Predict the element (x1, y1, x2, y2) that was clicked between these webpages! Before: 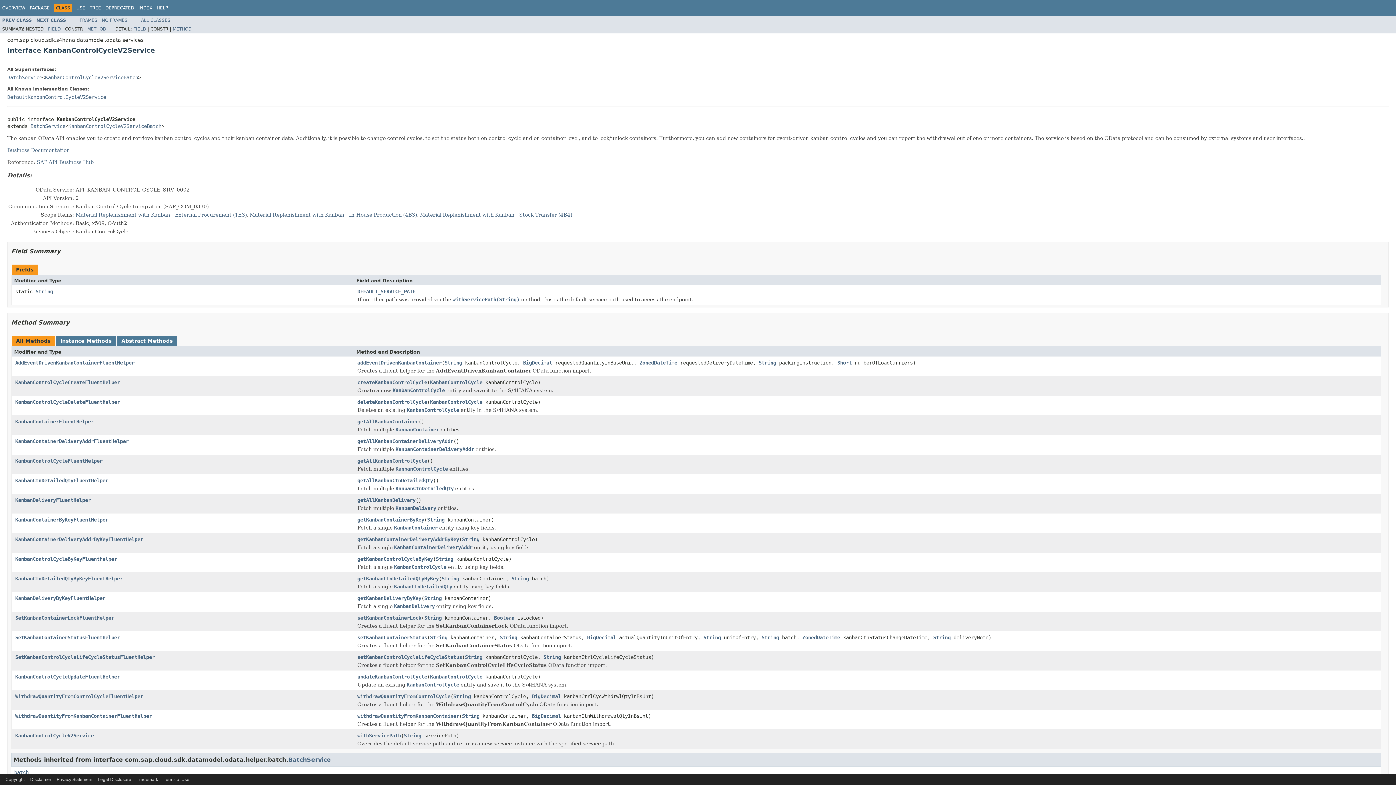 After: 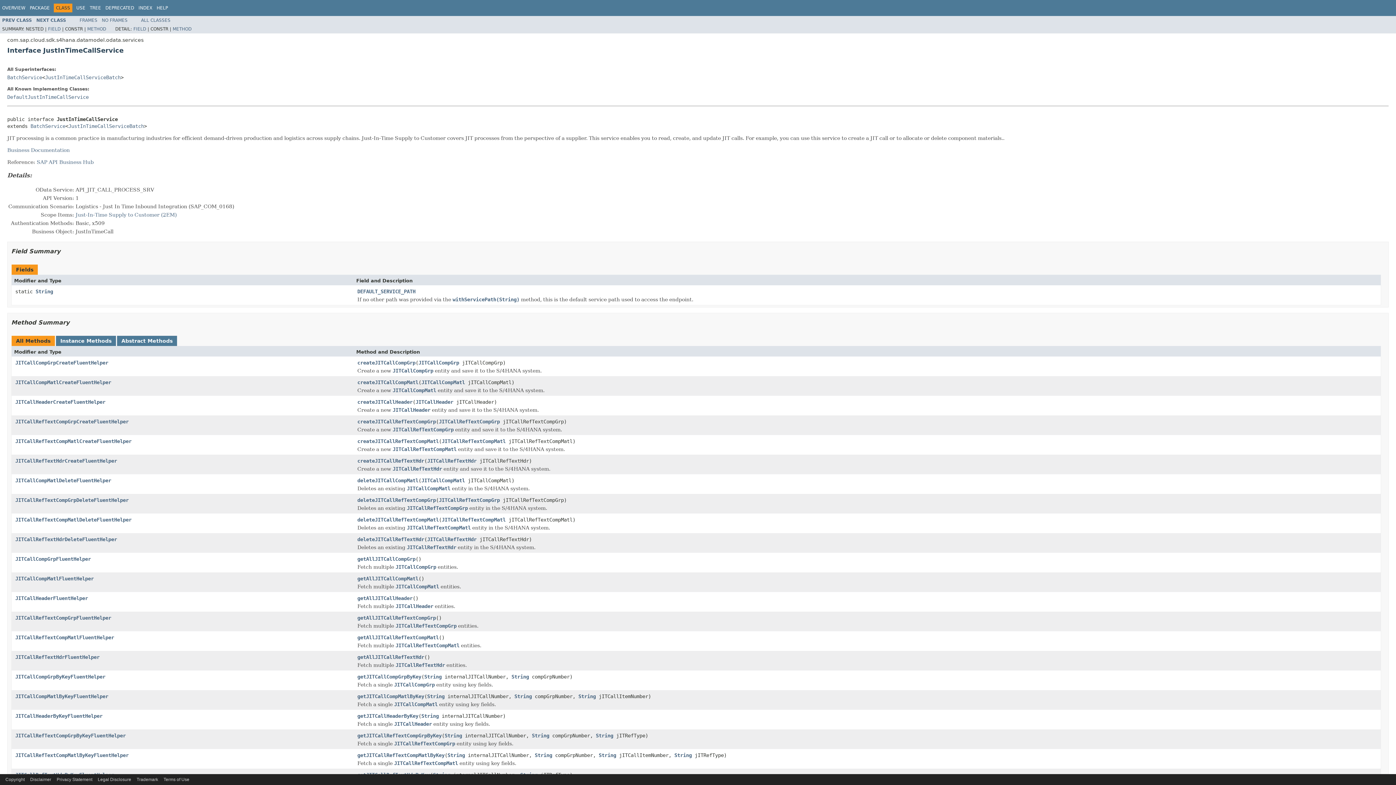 Action: label: PREV CLASS bbox: (2, 17, 32, 22)